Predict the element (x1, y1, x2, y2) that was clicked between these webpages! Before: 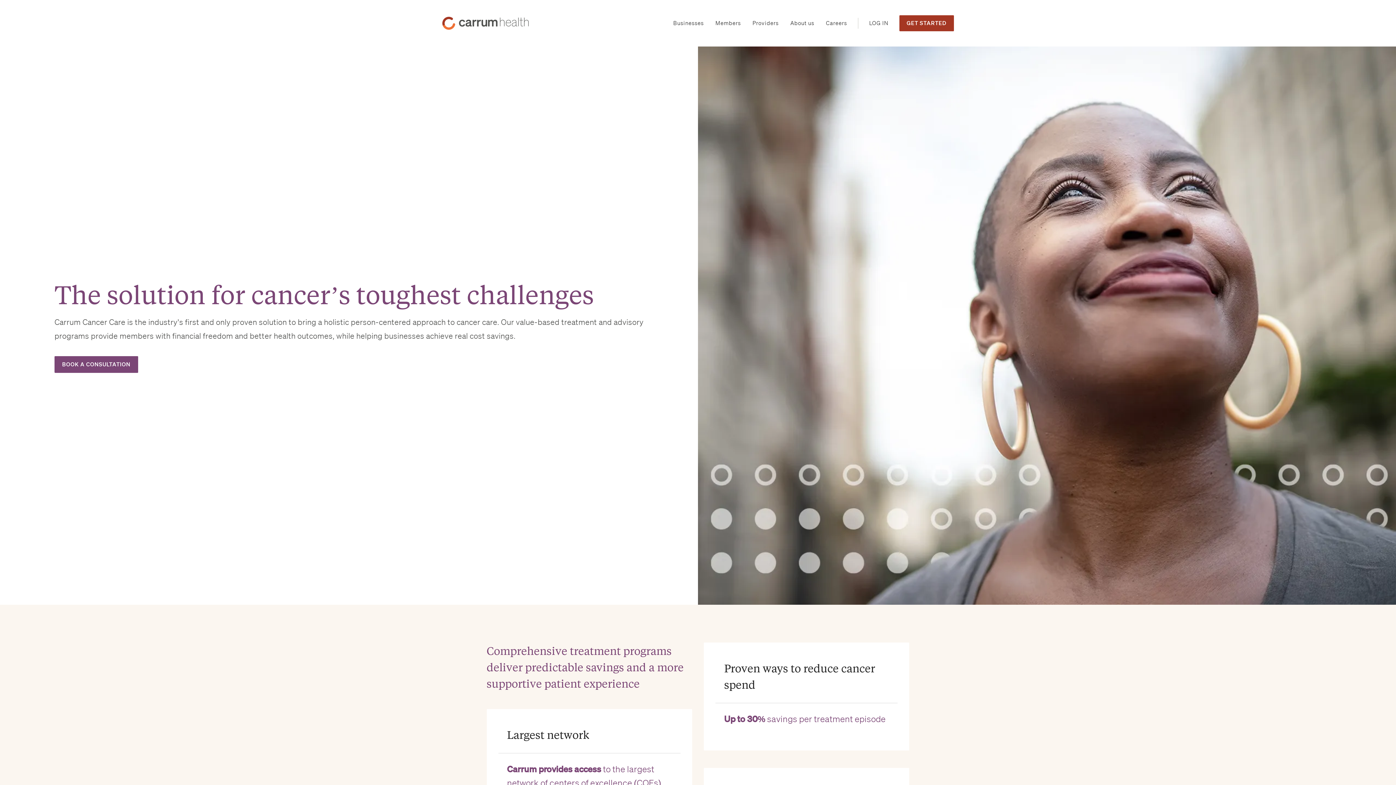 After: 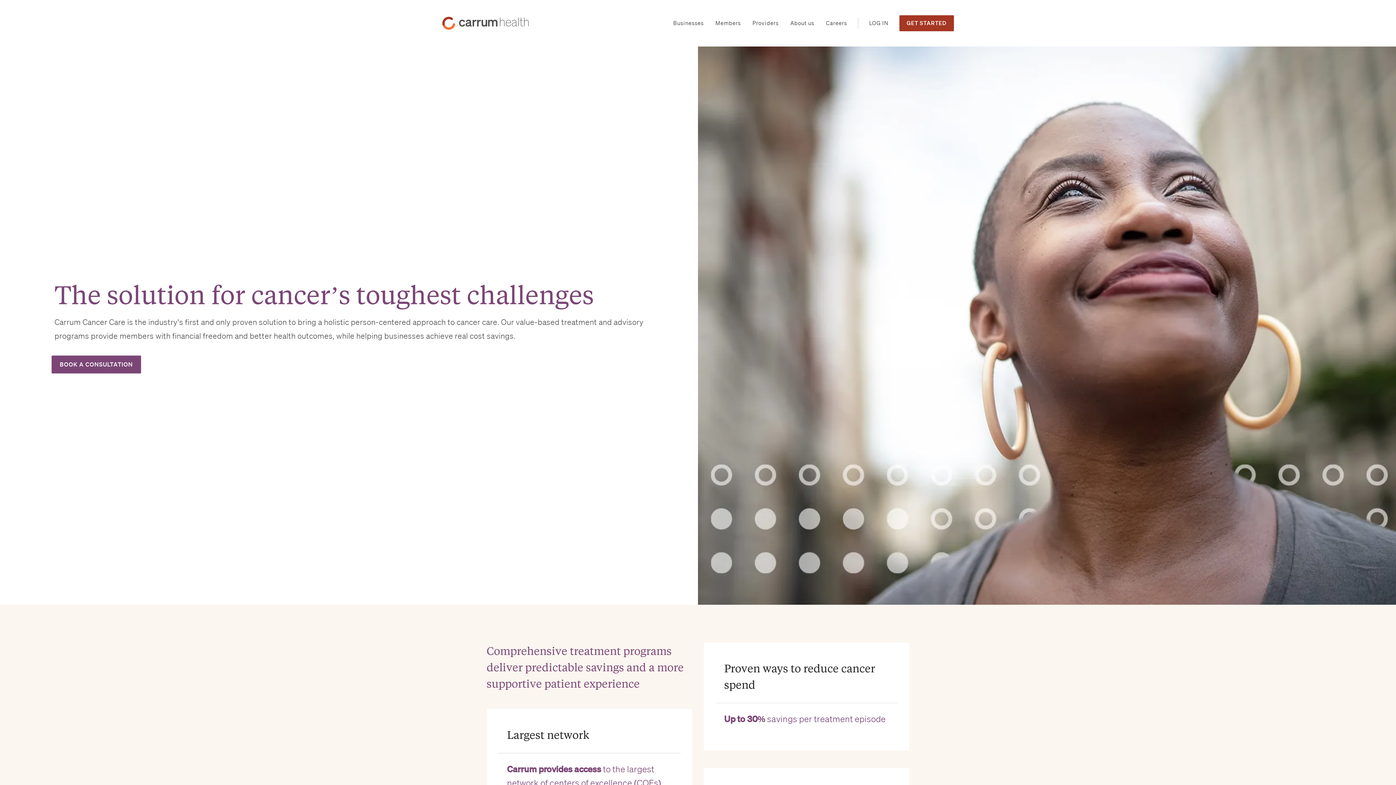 Action: bbox: (54, 356, 138, 373) label: BOOK A CONSULTATION